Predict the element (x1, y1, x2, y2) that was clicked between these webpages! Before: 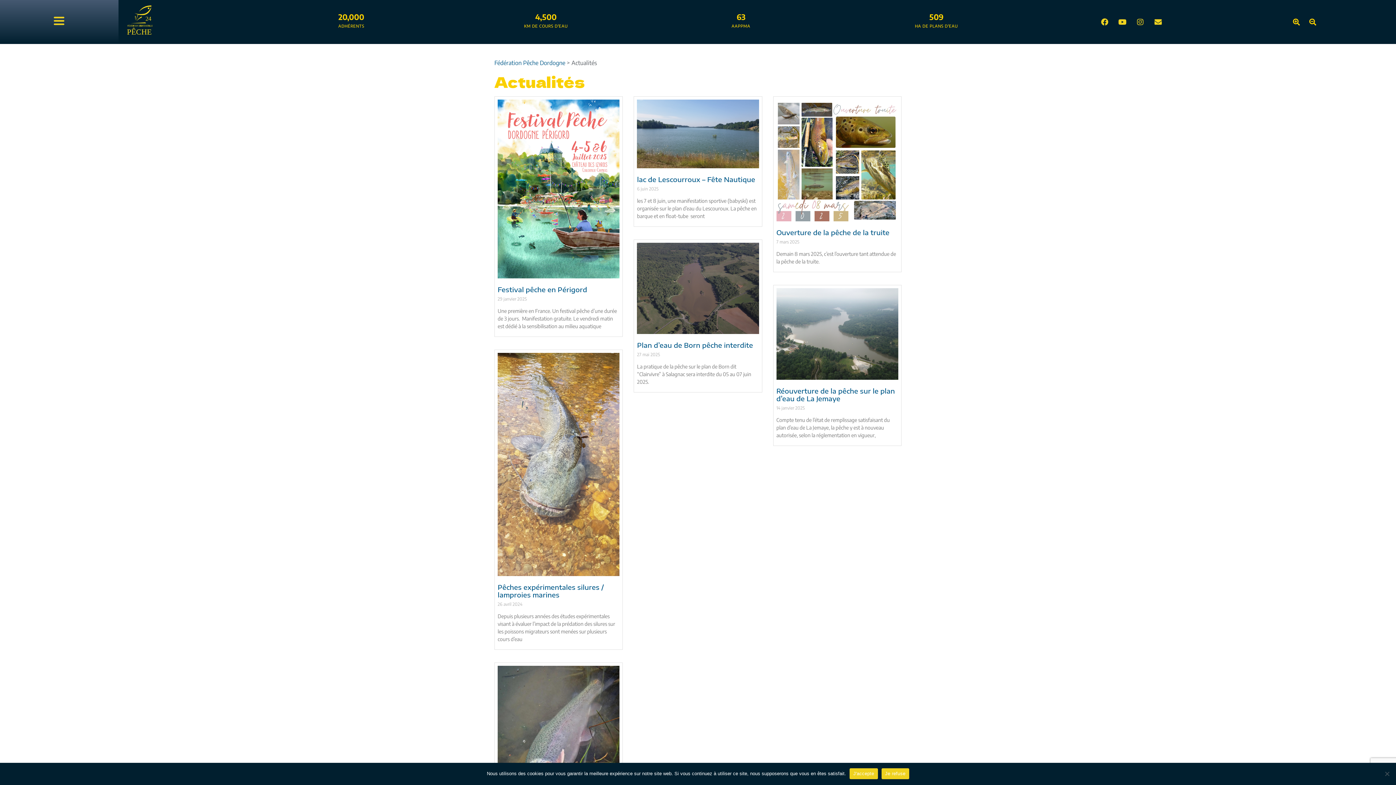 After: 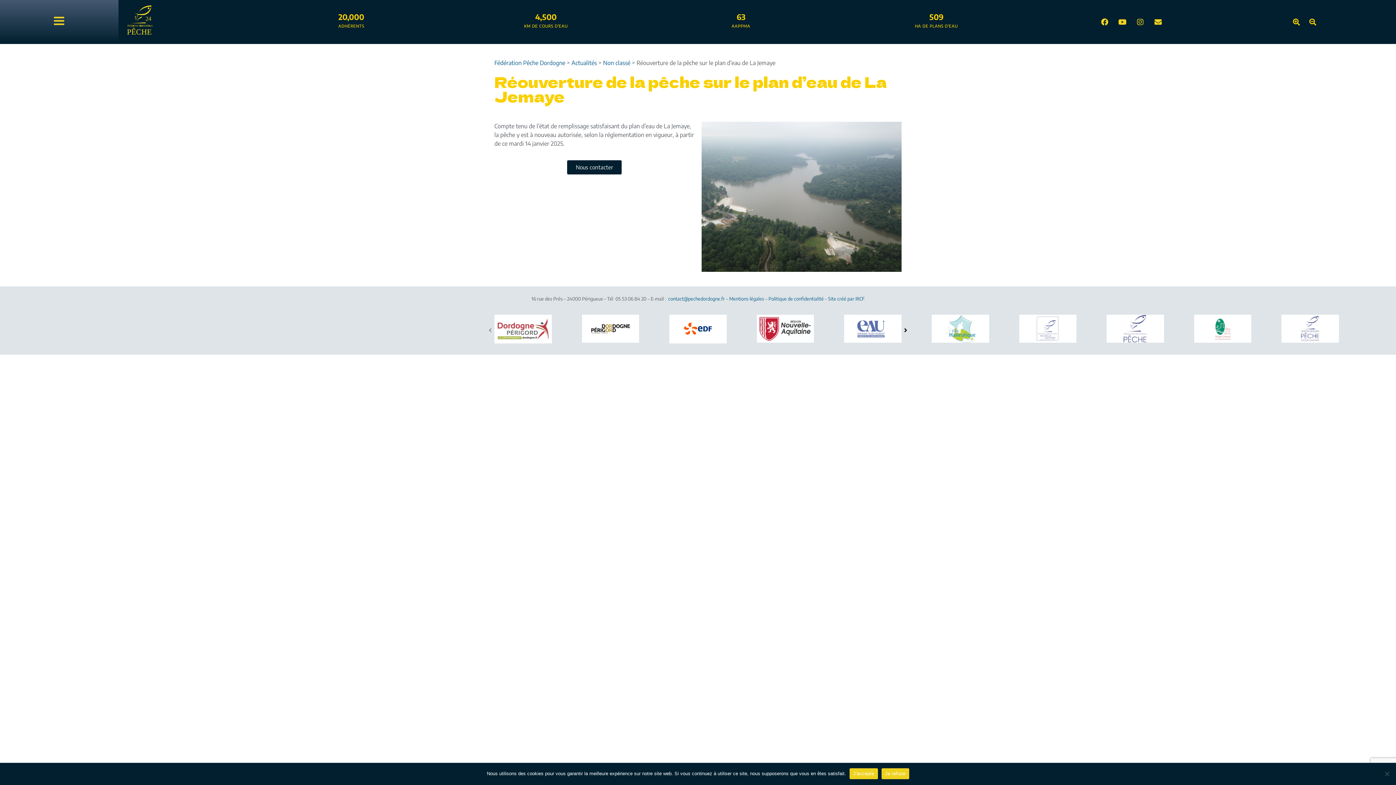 Action: label: Réouverture de la pêche sur le plan d’eau de La Jemaye bbox: (776, 386, 895, 402)